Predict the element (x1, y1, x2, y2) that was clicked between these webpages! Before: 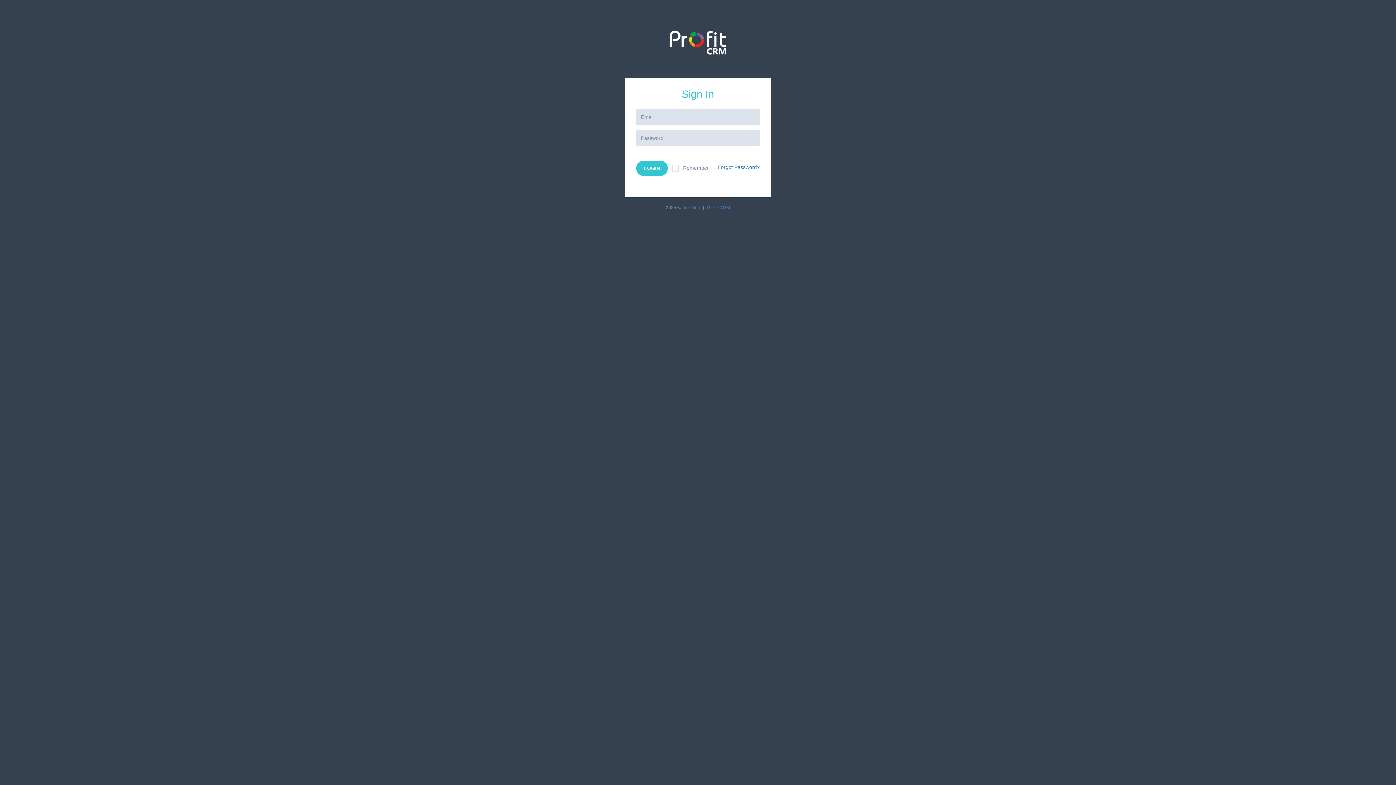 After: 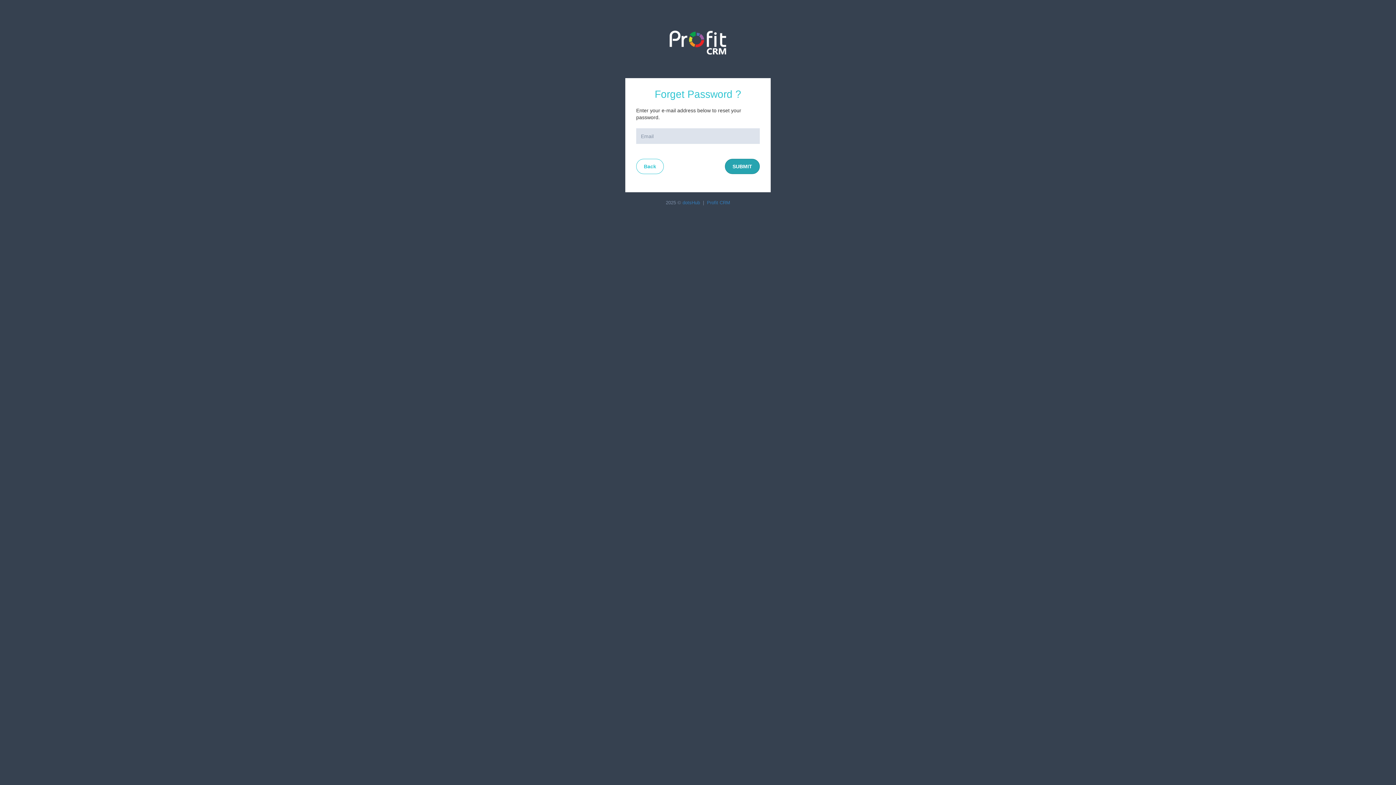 Action: bbox: (717, 164, 760, 171) label: Forgot Password?